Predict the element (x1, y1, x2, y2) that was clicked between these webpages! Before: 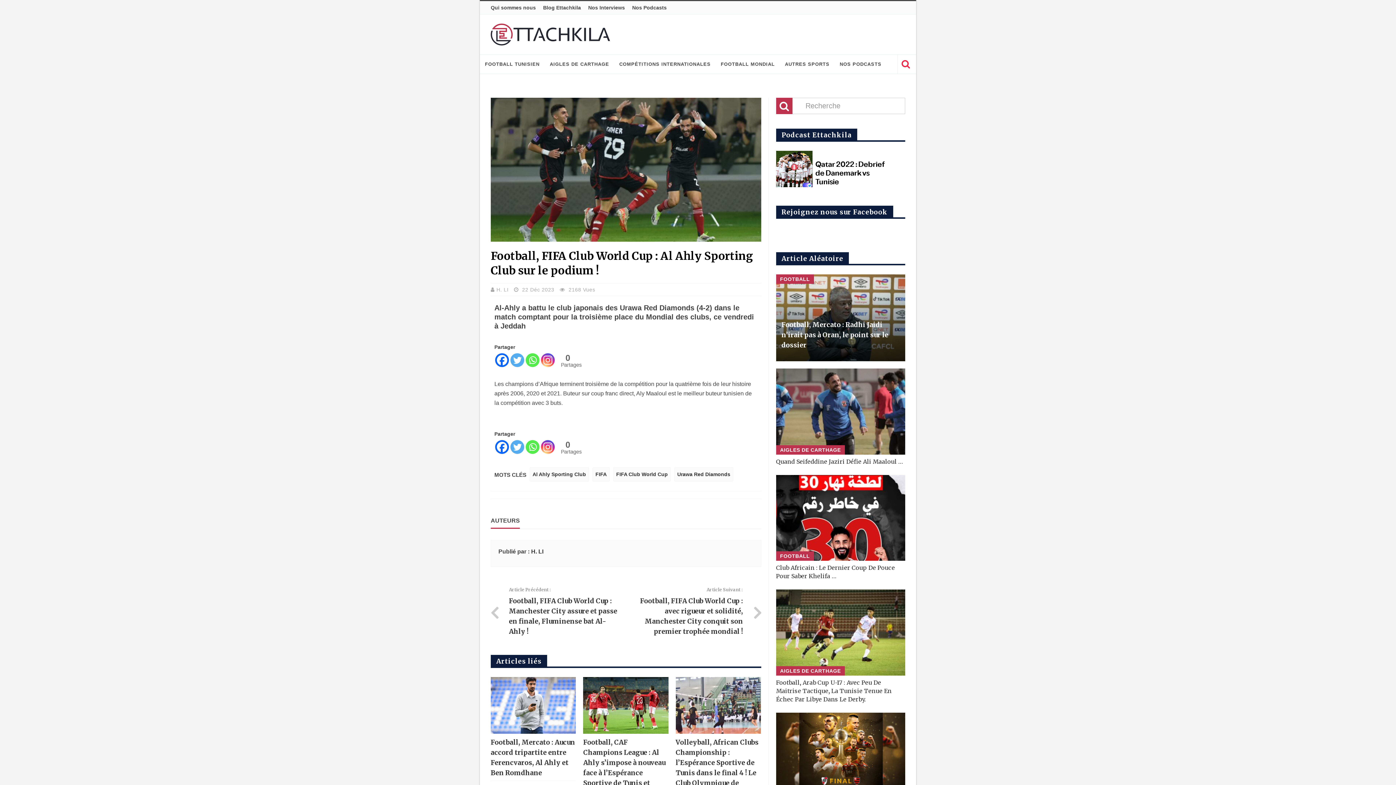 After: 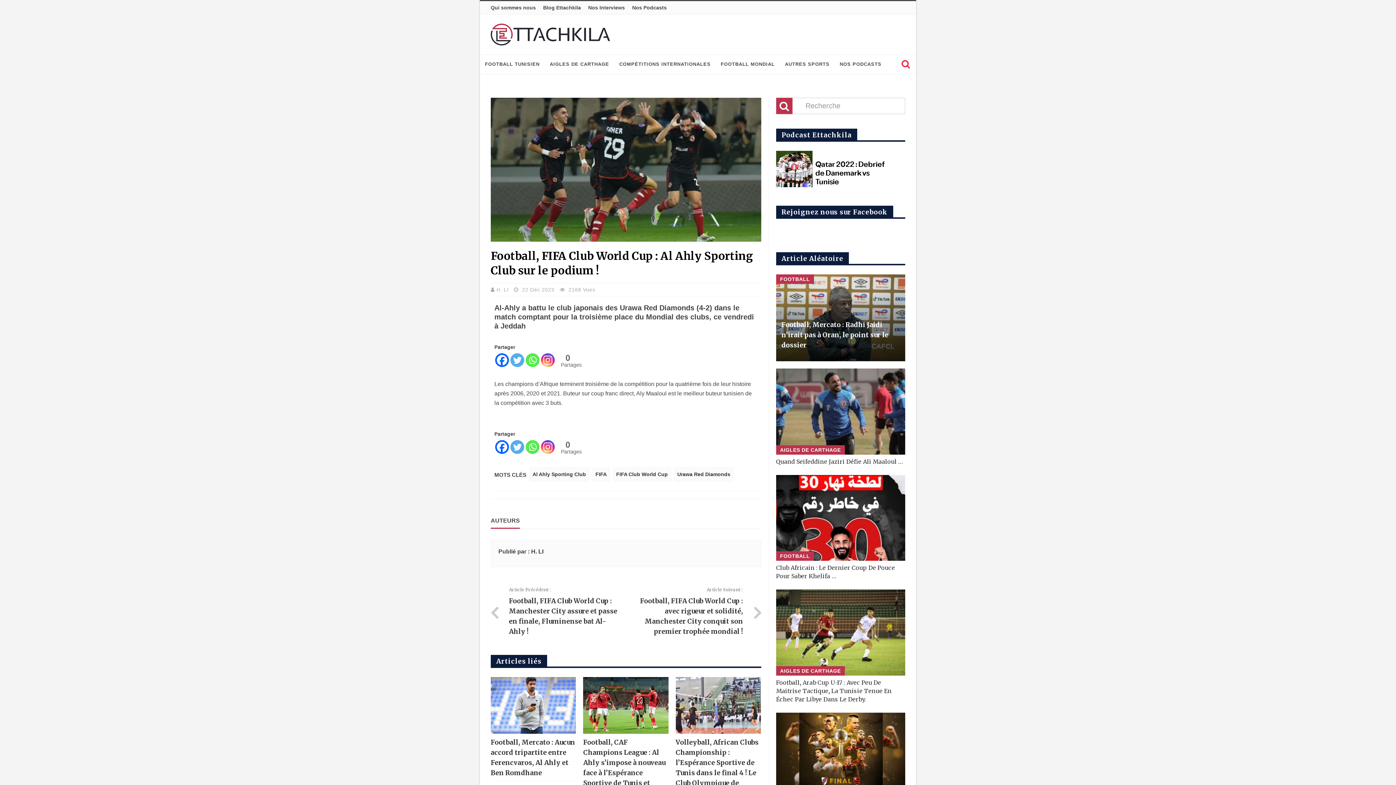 Action: bbox: (495, 353, 509, 367) label: Facebook